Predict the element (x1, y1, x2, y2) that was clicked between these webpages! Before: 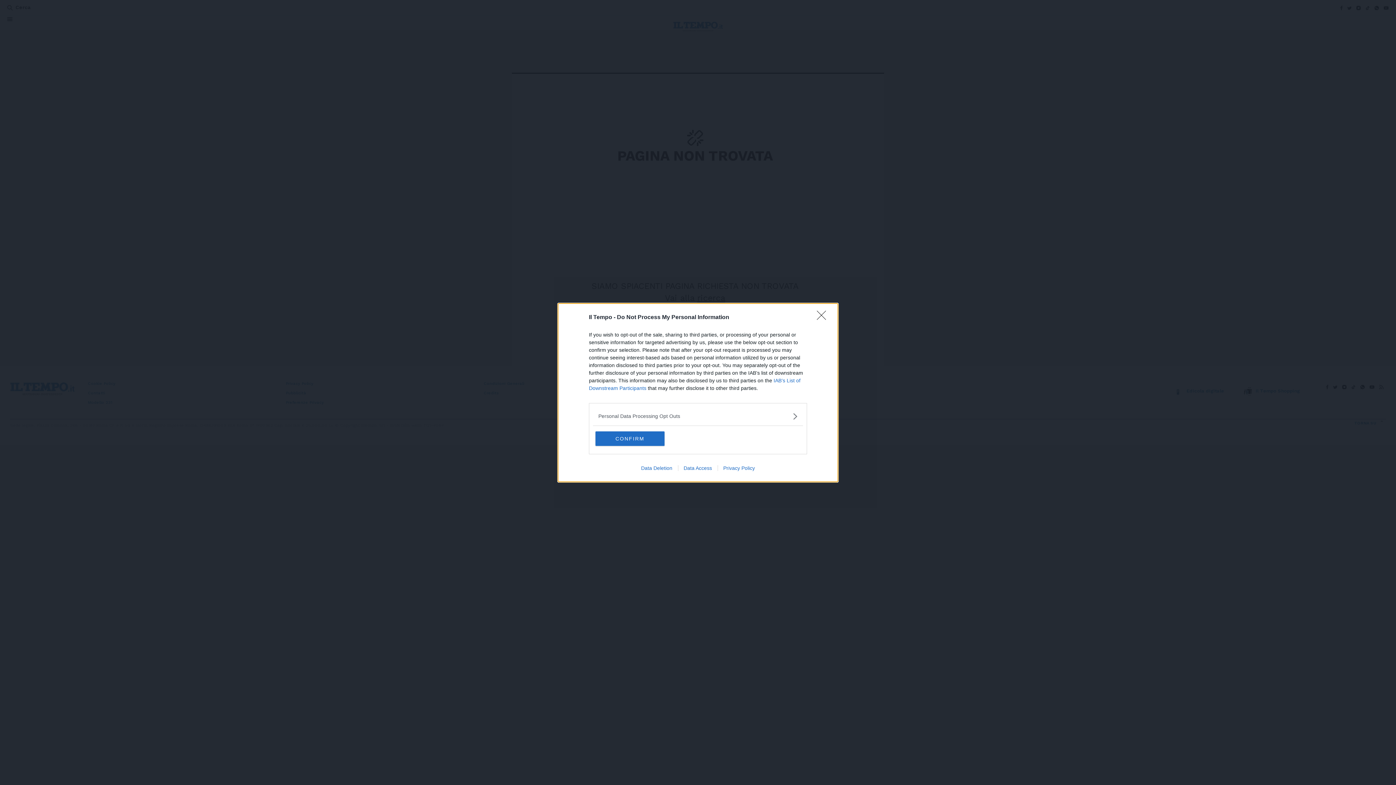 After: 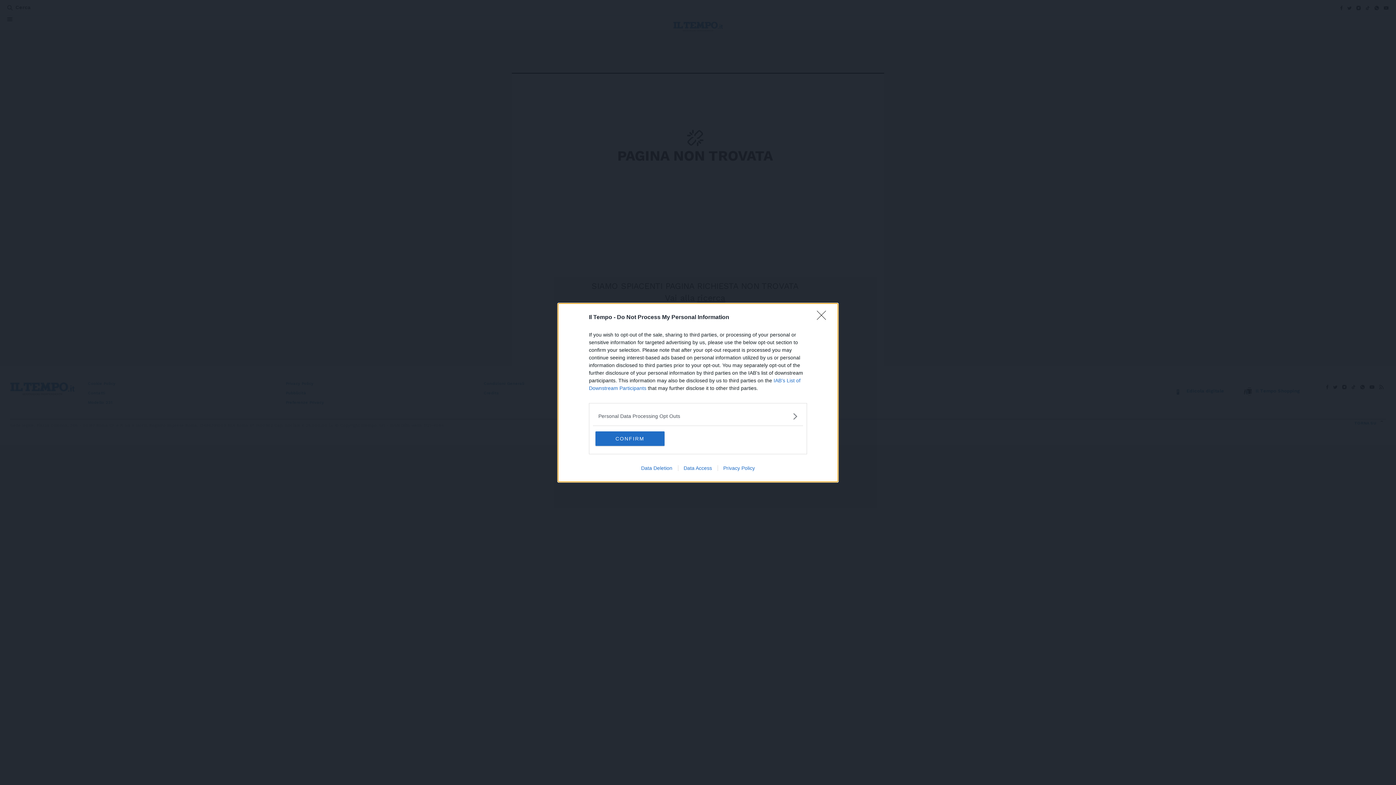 Action: bbox: (678, 465, 717, 471) label: Data Access